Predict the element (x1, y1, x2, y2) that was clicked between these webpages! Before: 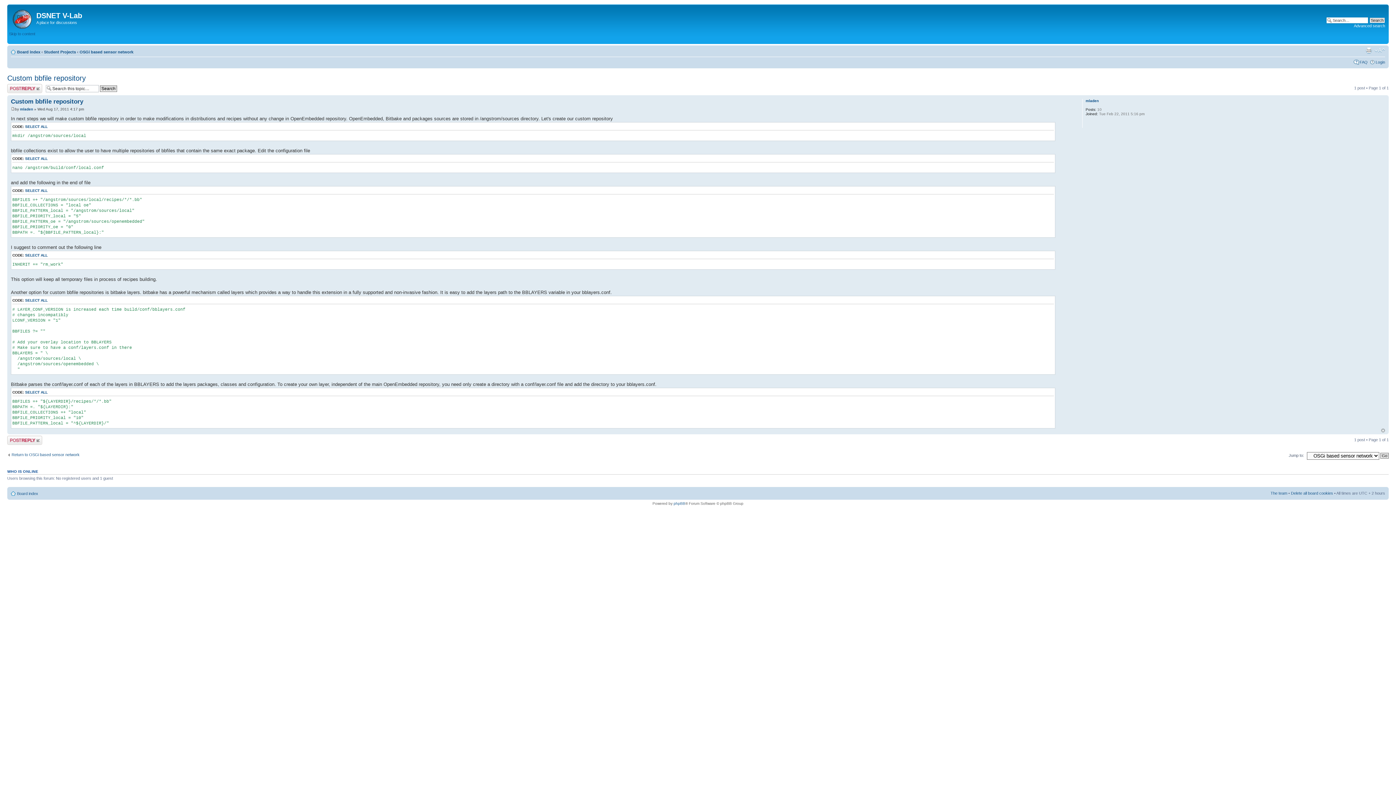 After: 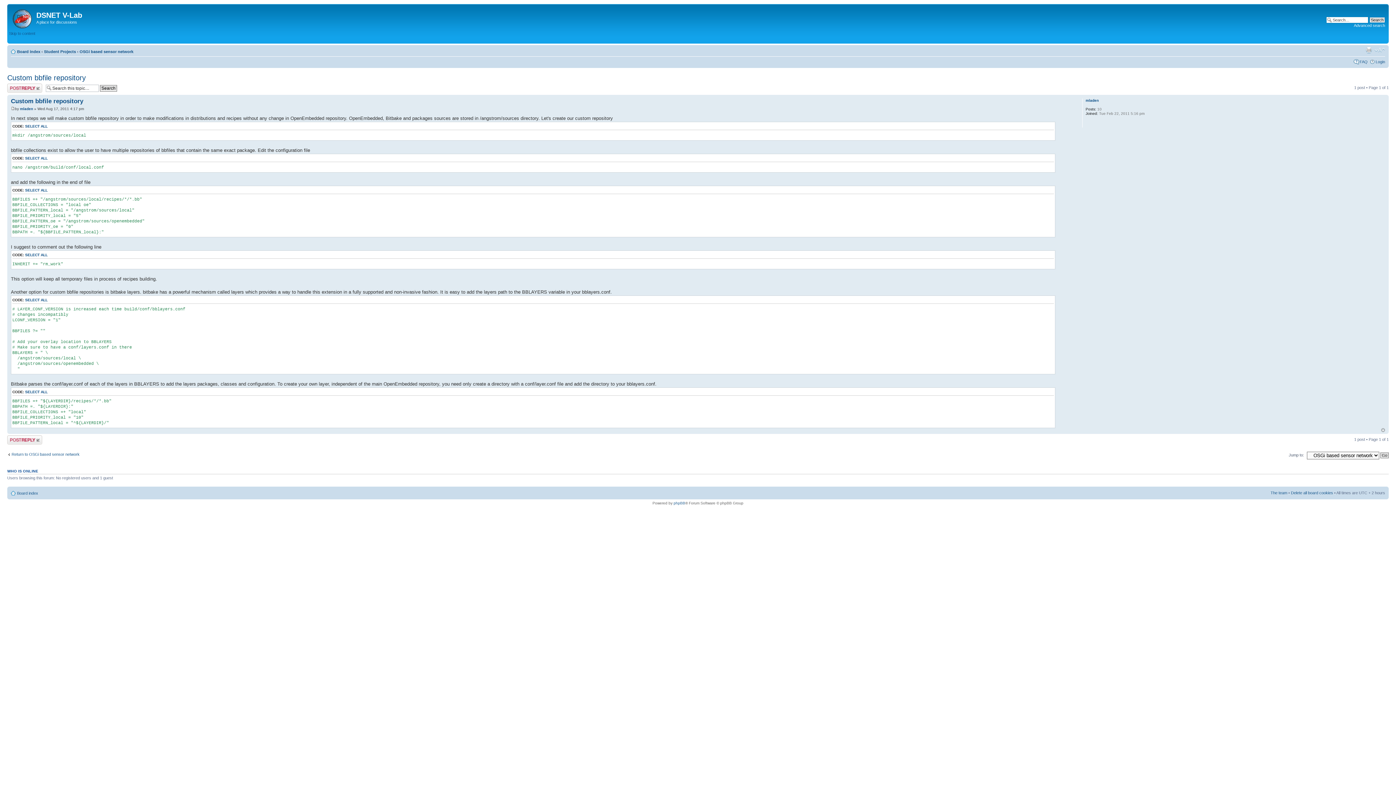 Action: label: Top bbox: (1381, 428, 1385, 432)